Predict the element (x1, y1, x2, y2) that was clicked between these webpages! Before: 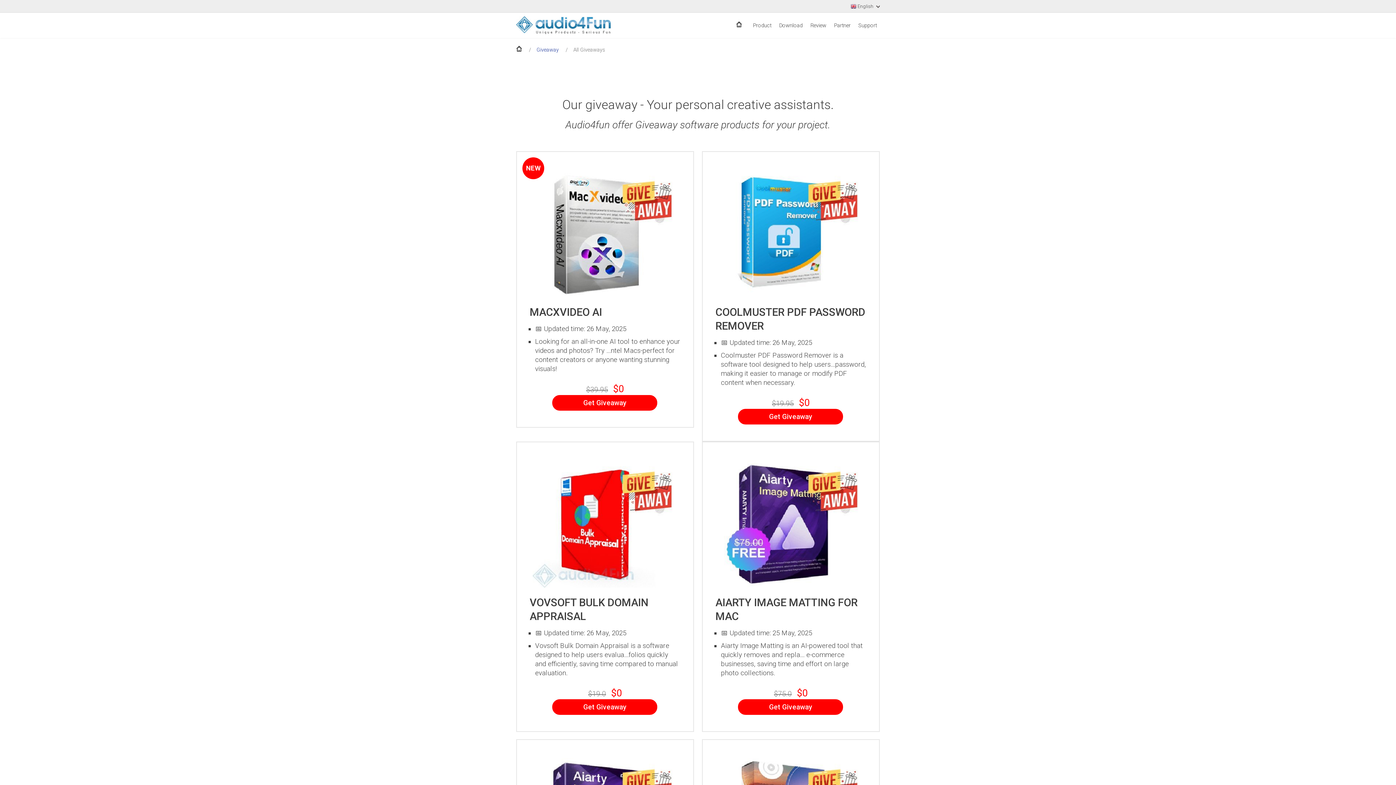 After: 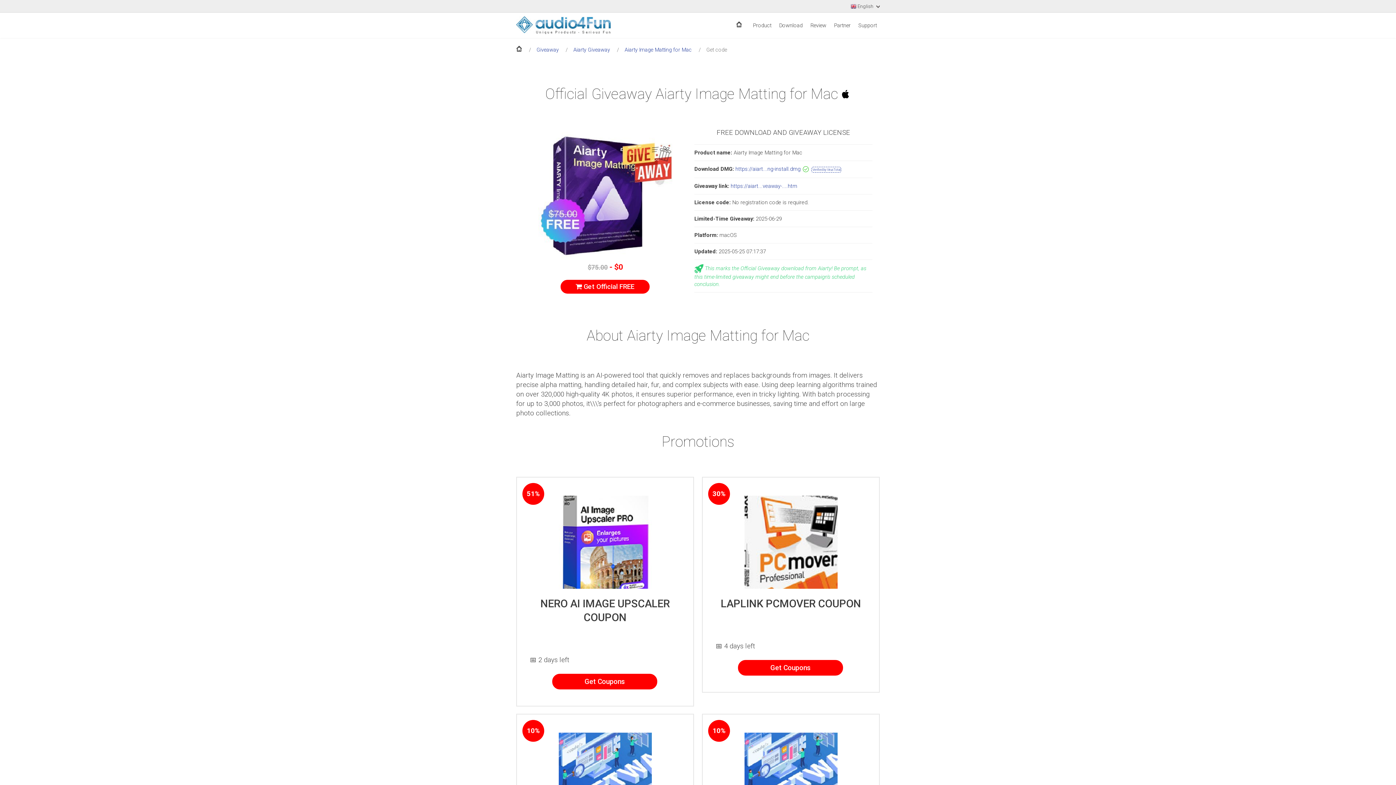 Action: bbox: (738, 699, 843, 715) label: Get Giveaway